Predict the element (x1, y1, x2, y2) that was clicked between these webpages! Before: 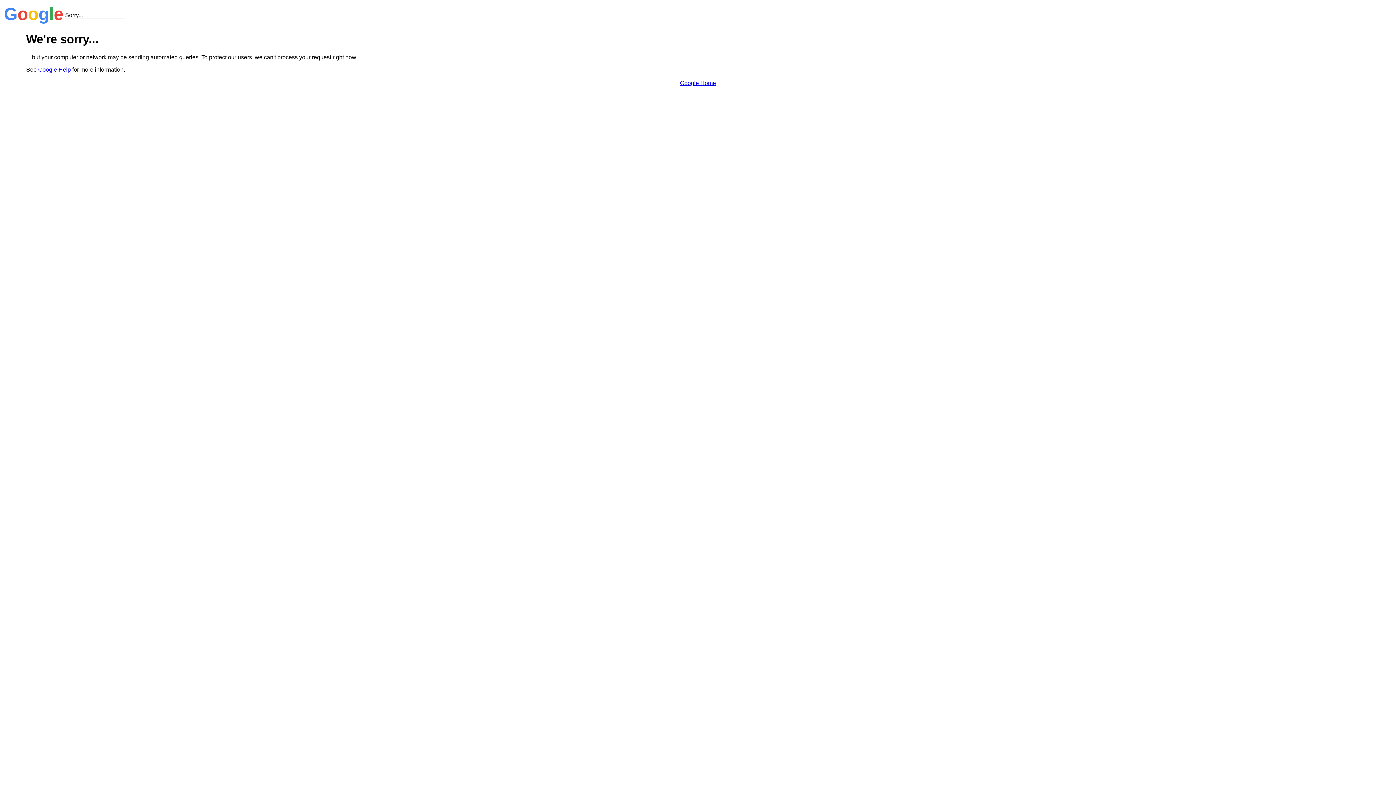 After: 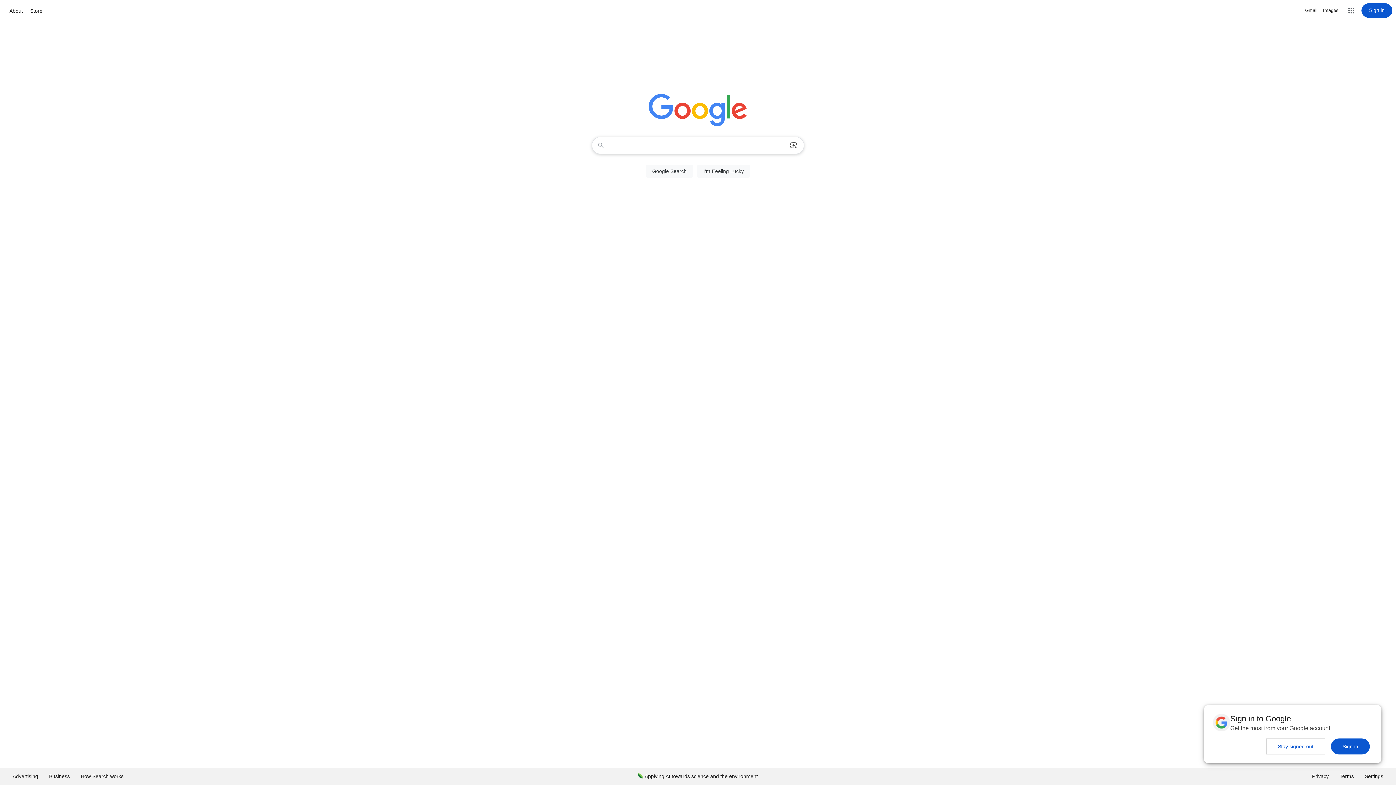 Action: bbox: (680, 79, 716, 86) label: Google Home